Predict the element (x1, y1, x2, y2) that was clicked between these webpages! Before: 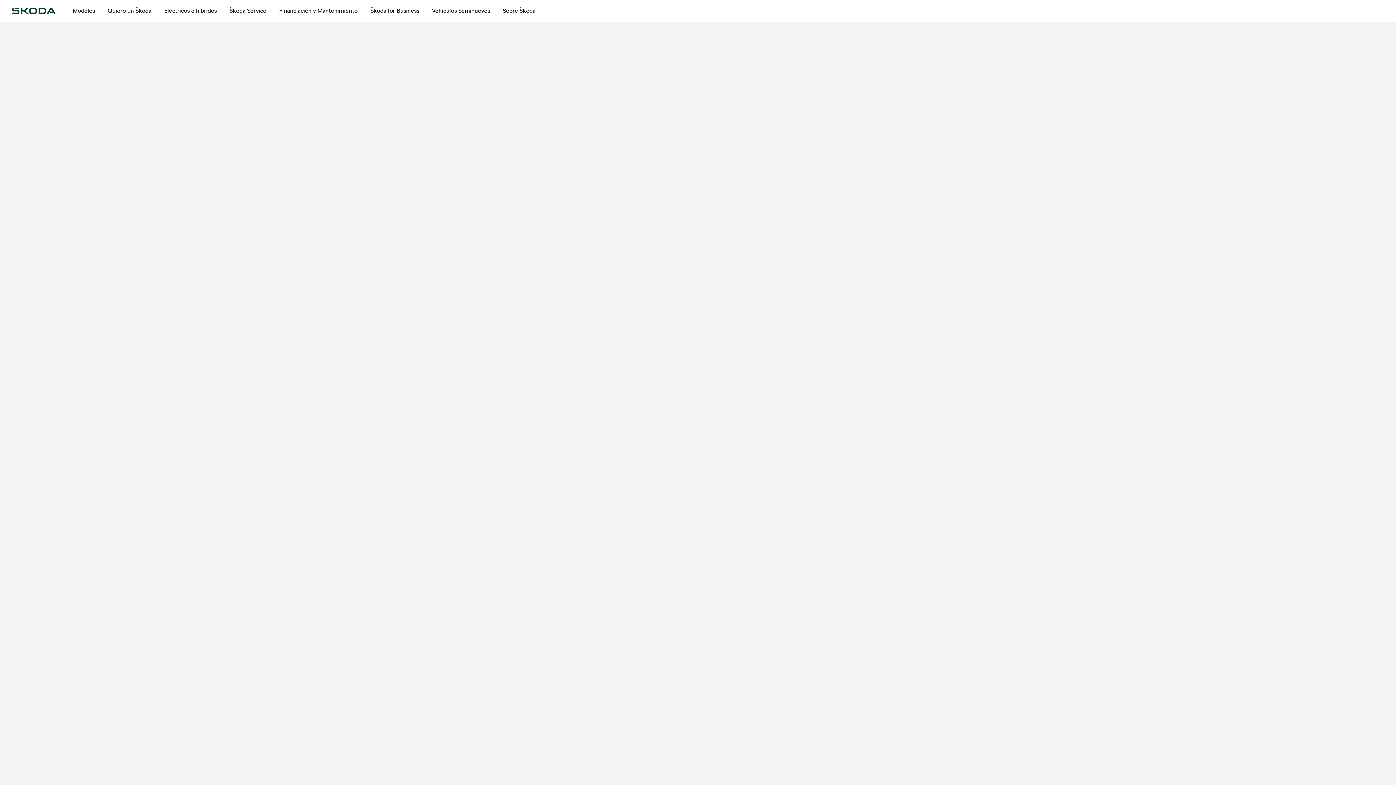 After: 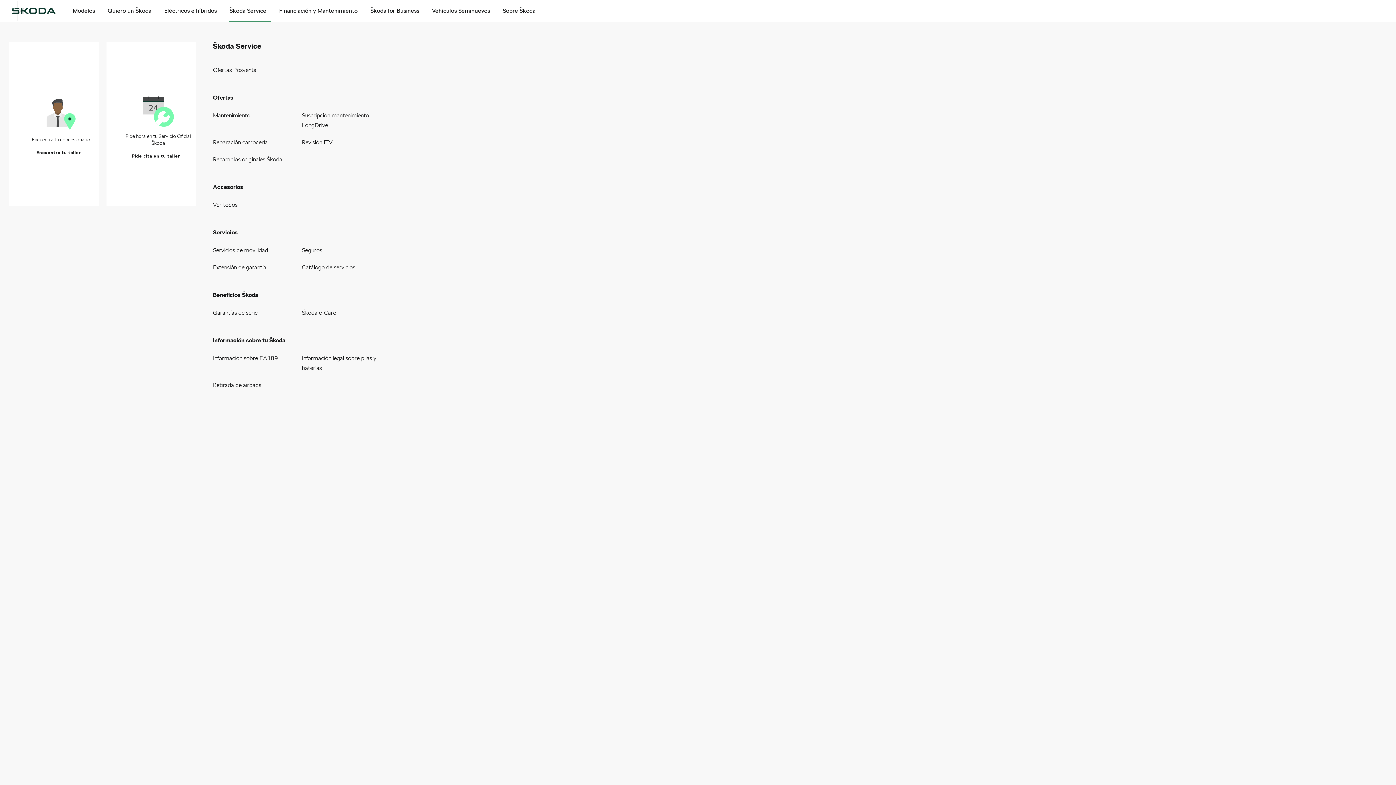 Action: bbox: (229, 0, 266, 21) label: Škoda Service